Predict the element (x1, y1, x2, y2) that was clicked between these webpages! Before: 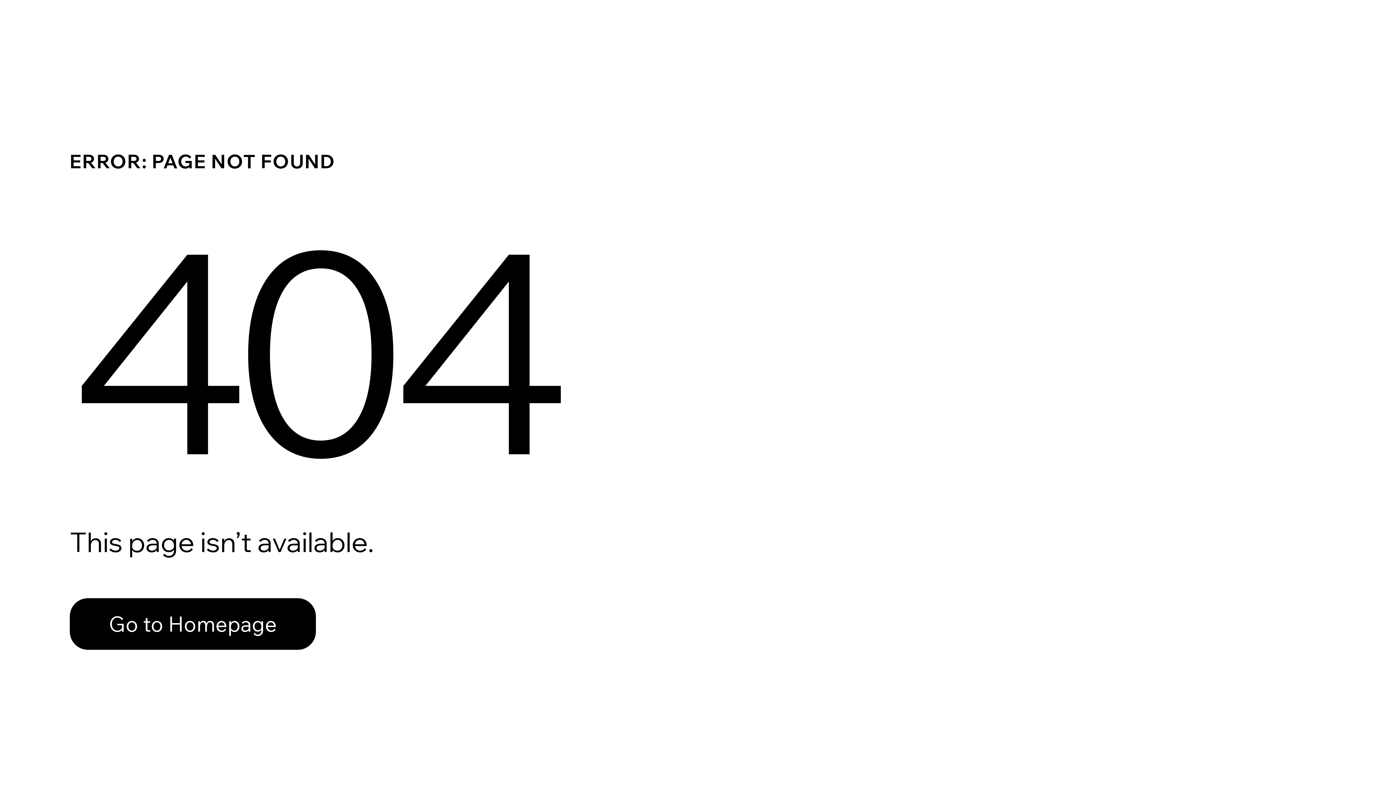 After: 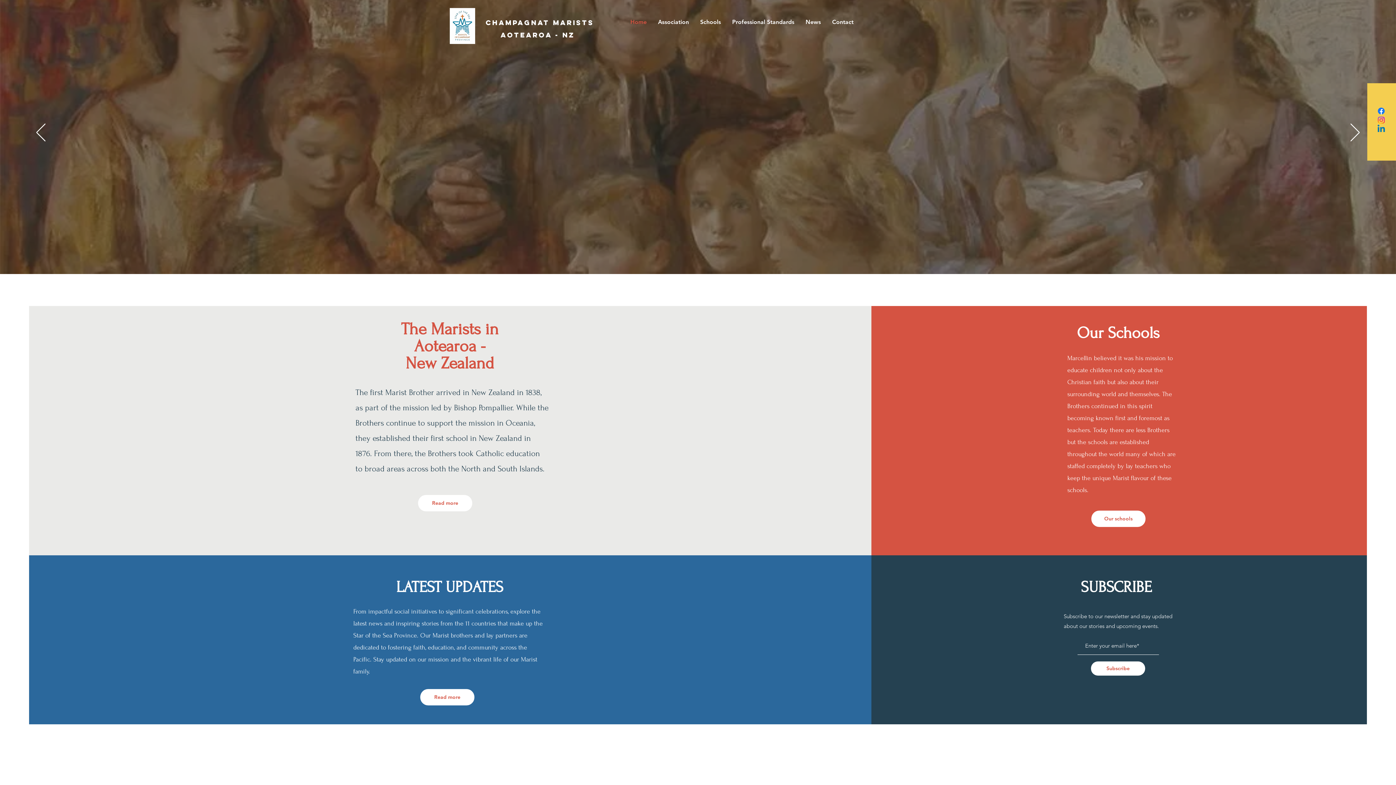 Action: label: Go to Homepage bbox: (69, 582, 768, 659)